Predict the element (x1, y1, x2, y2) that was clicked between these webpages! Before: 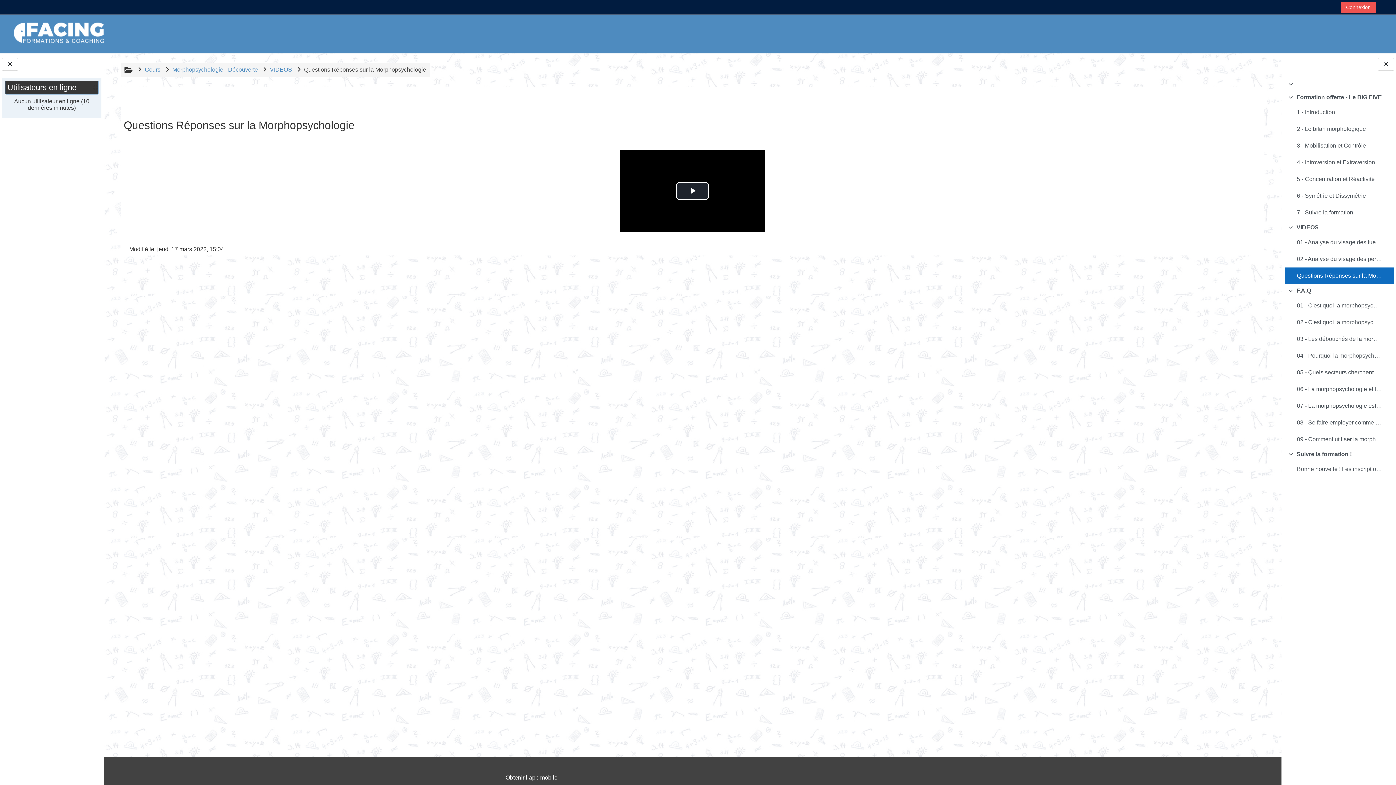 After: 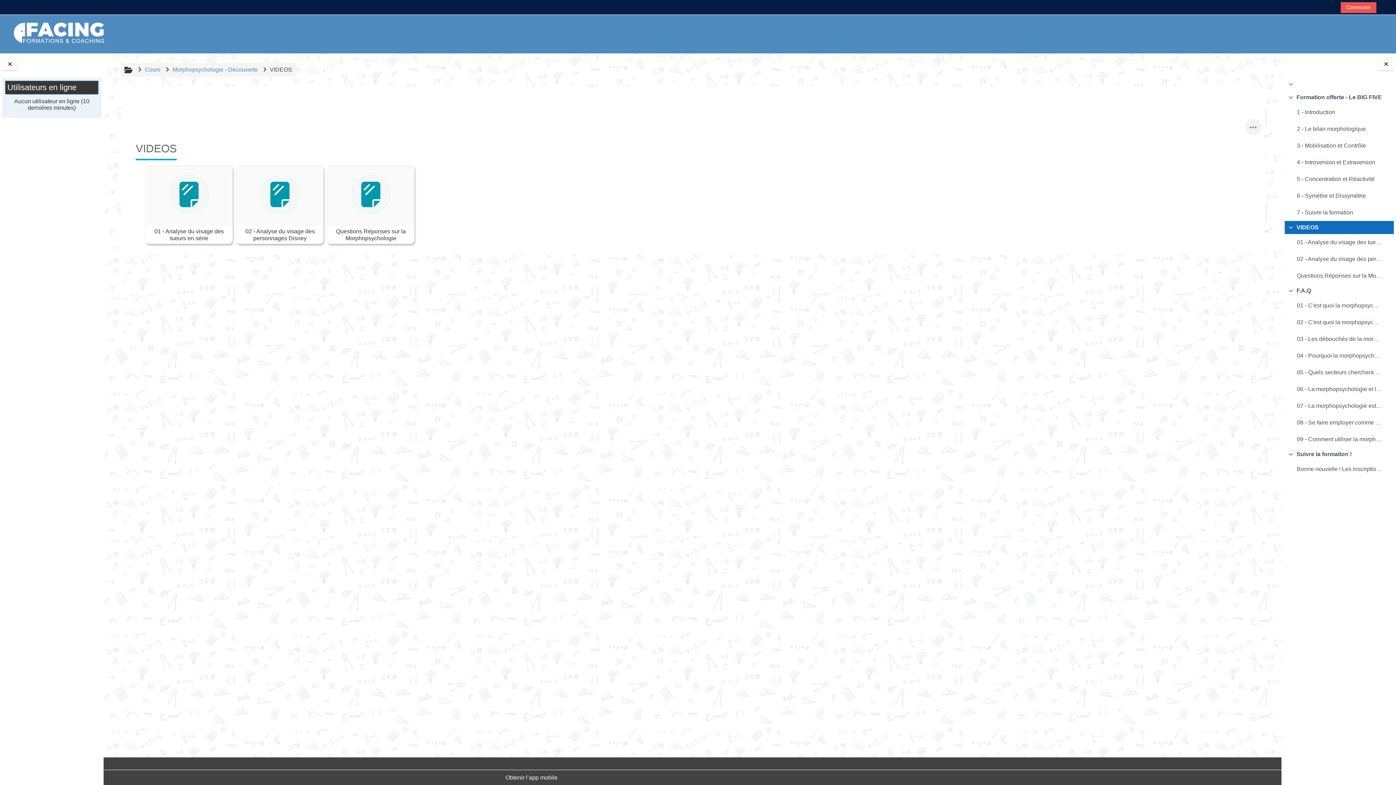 Action: bbox: (1296, 224, 1319, 230) label: VIDEOS